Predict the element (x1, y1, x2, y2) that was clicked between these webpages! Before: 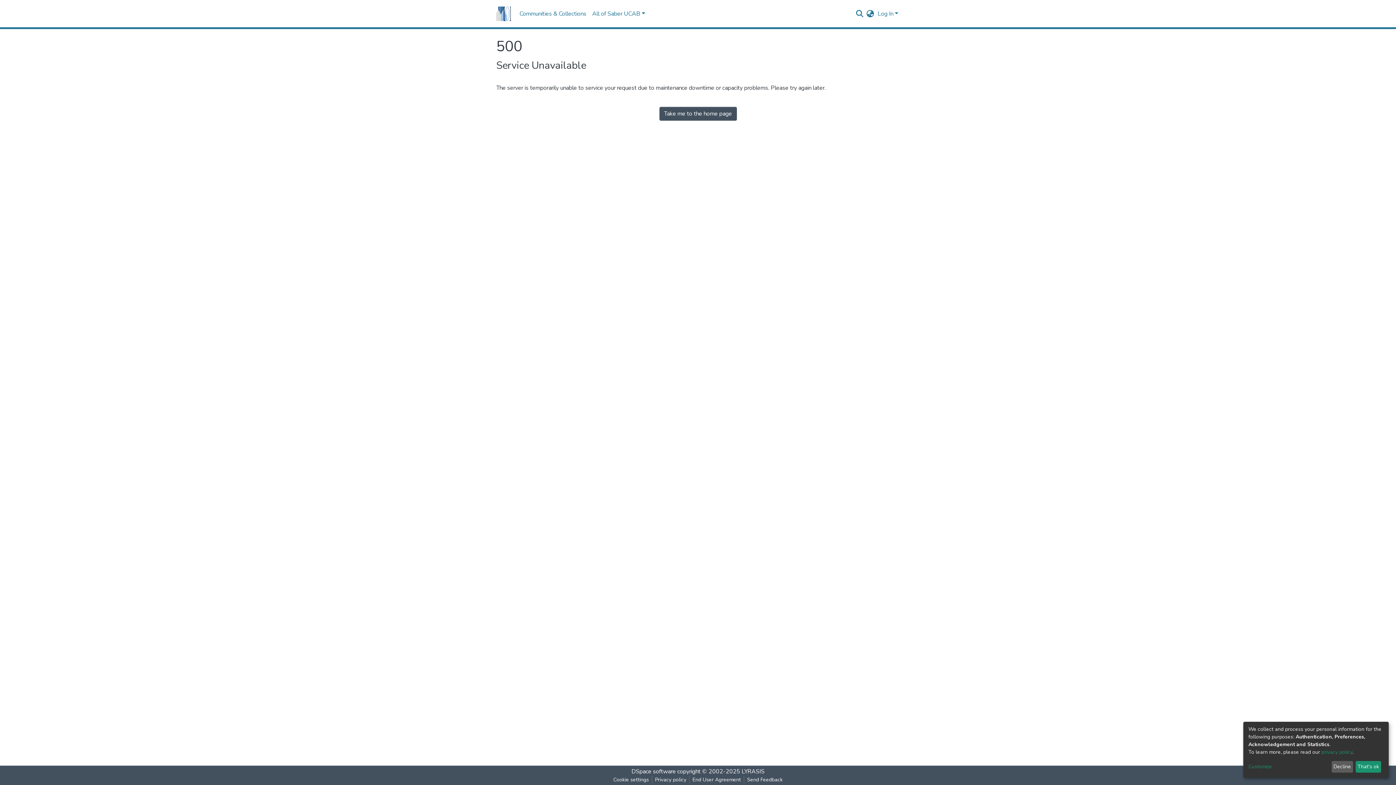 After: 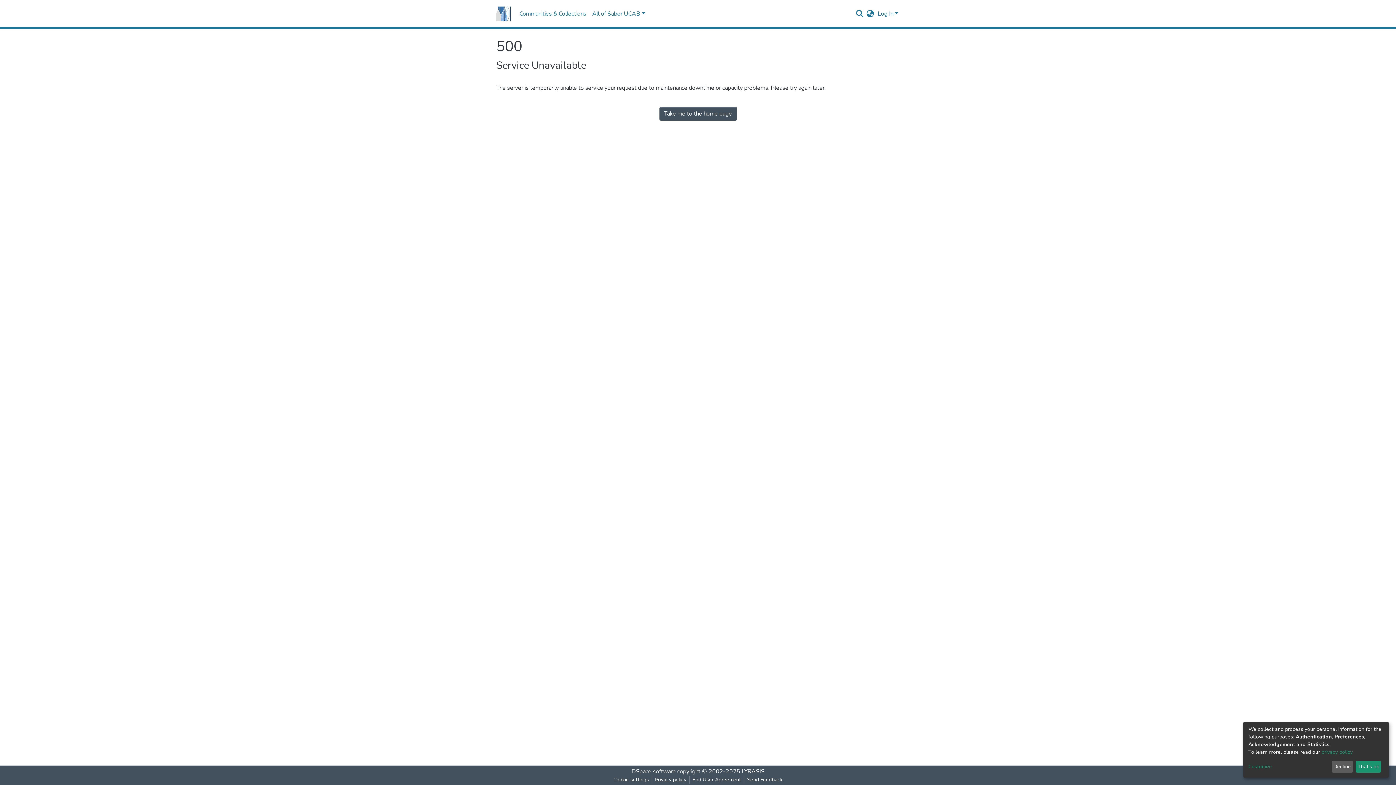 Action: label: Privacy policy bbox: (652, 776, 689, 784)